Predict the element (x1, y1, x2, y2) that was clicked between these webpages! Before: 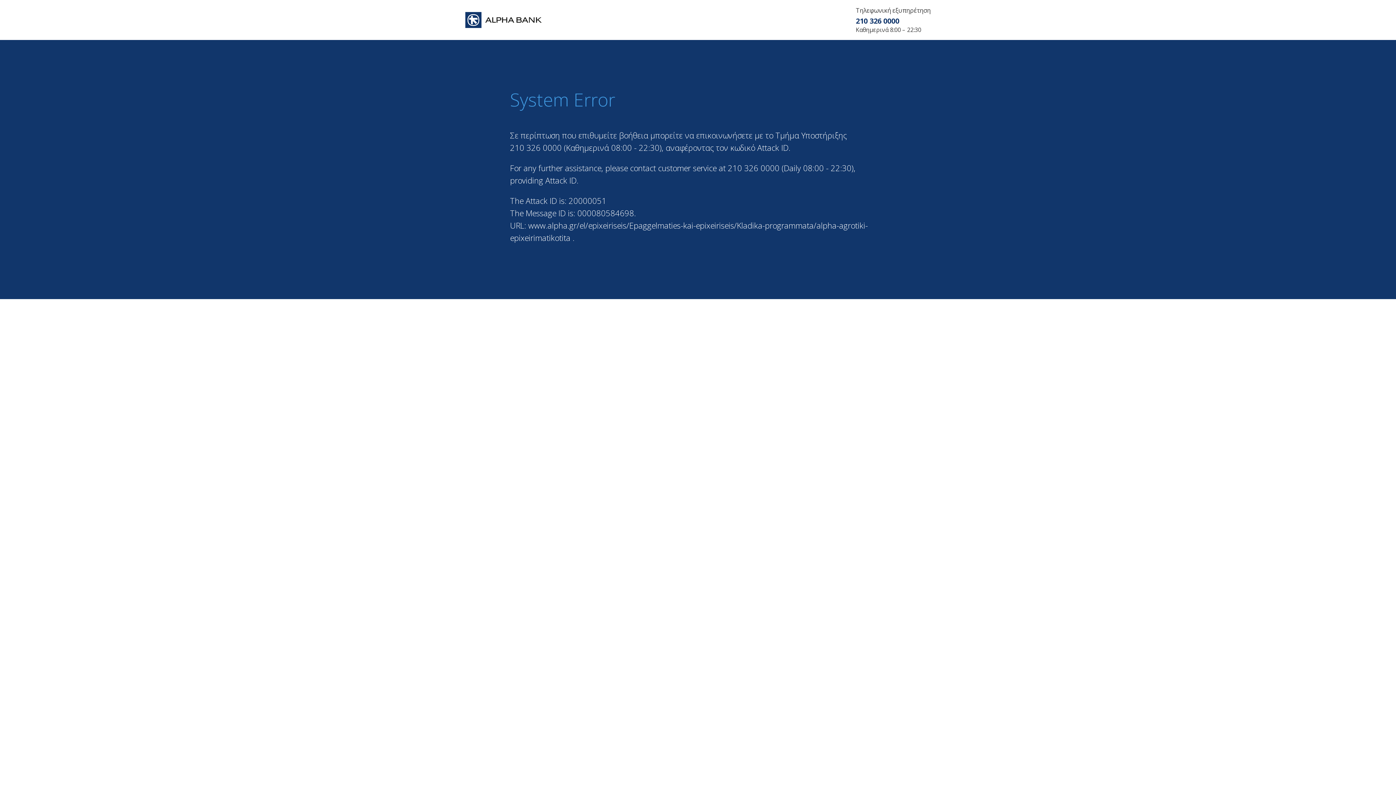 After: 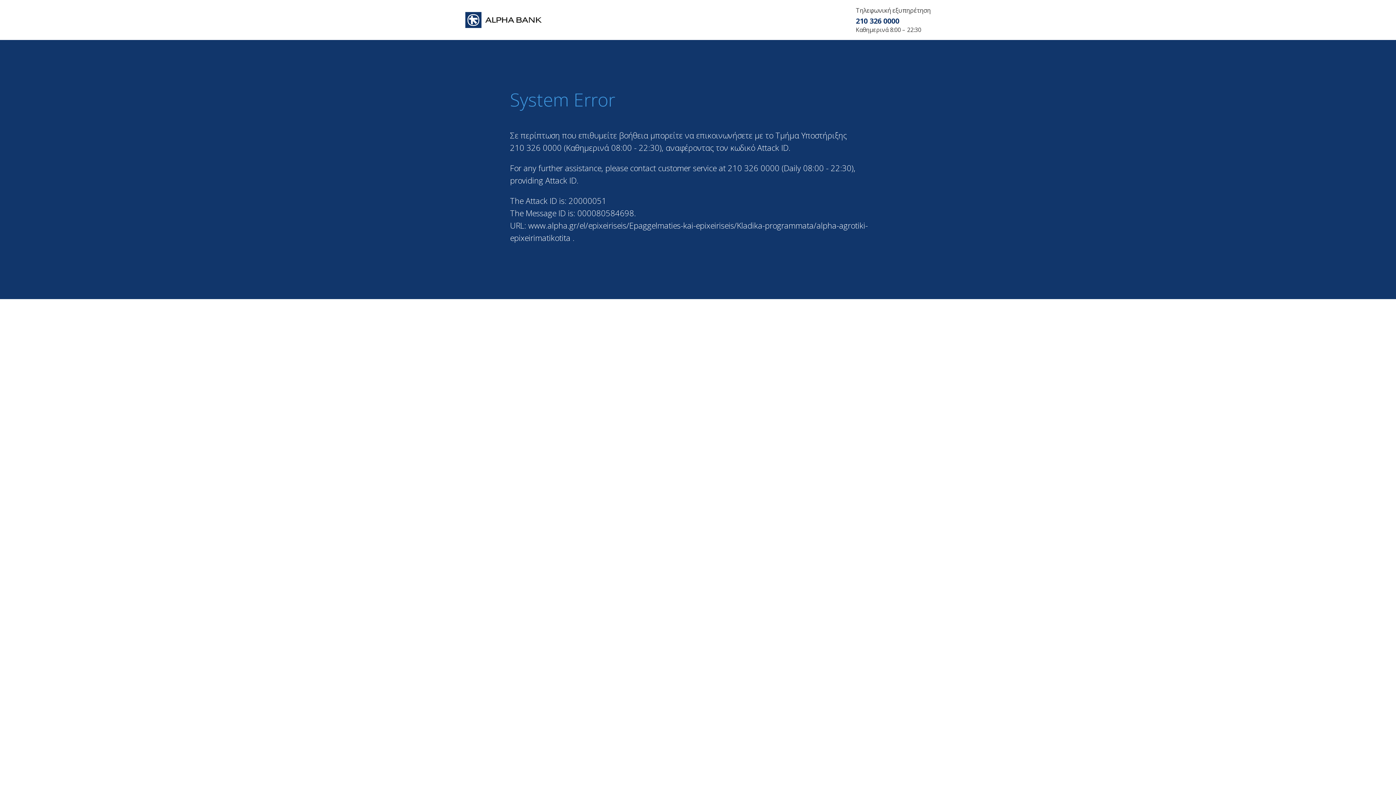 Action: bbox: (856, 16, 930, 25) label: 210 326 0000